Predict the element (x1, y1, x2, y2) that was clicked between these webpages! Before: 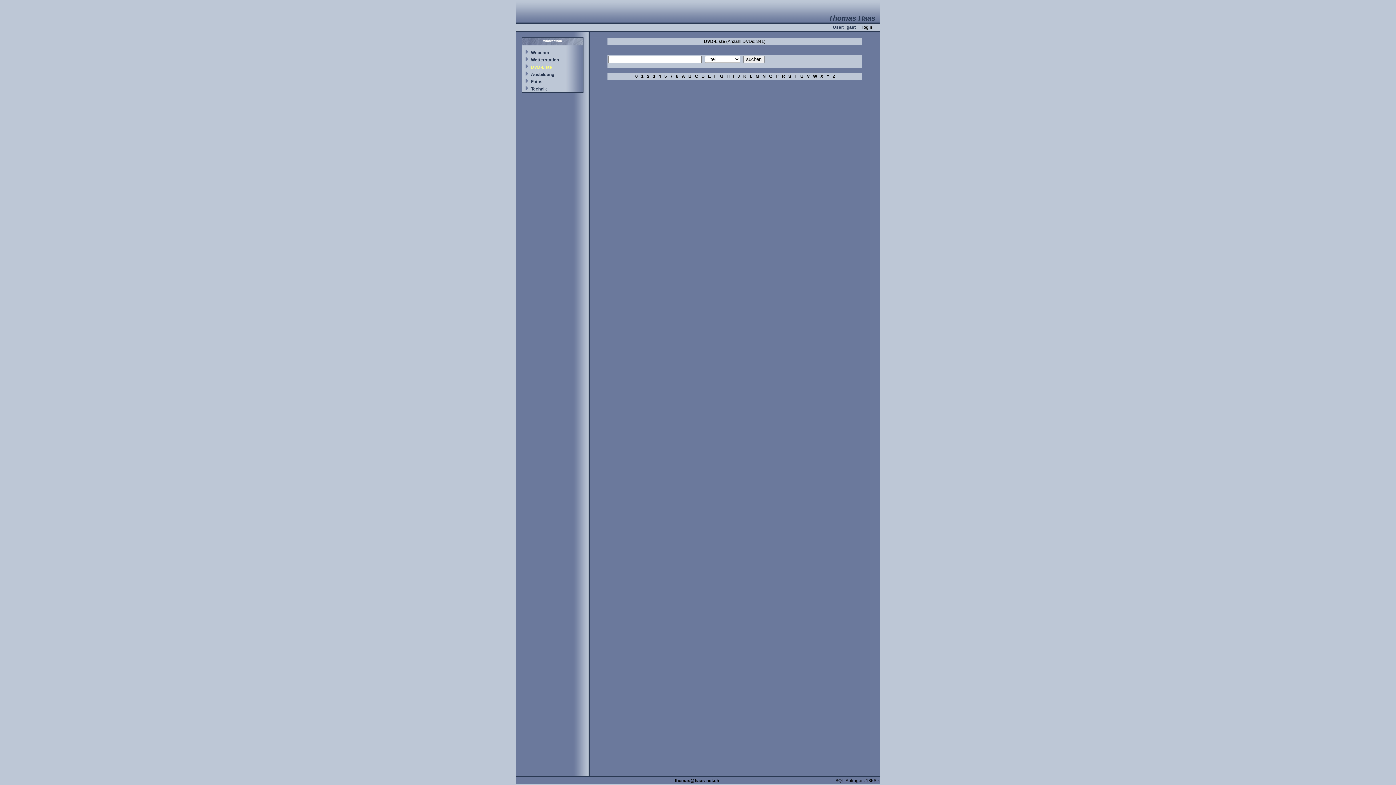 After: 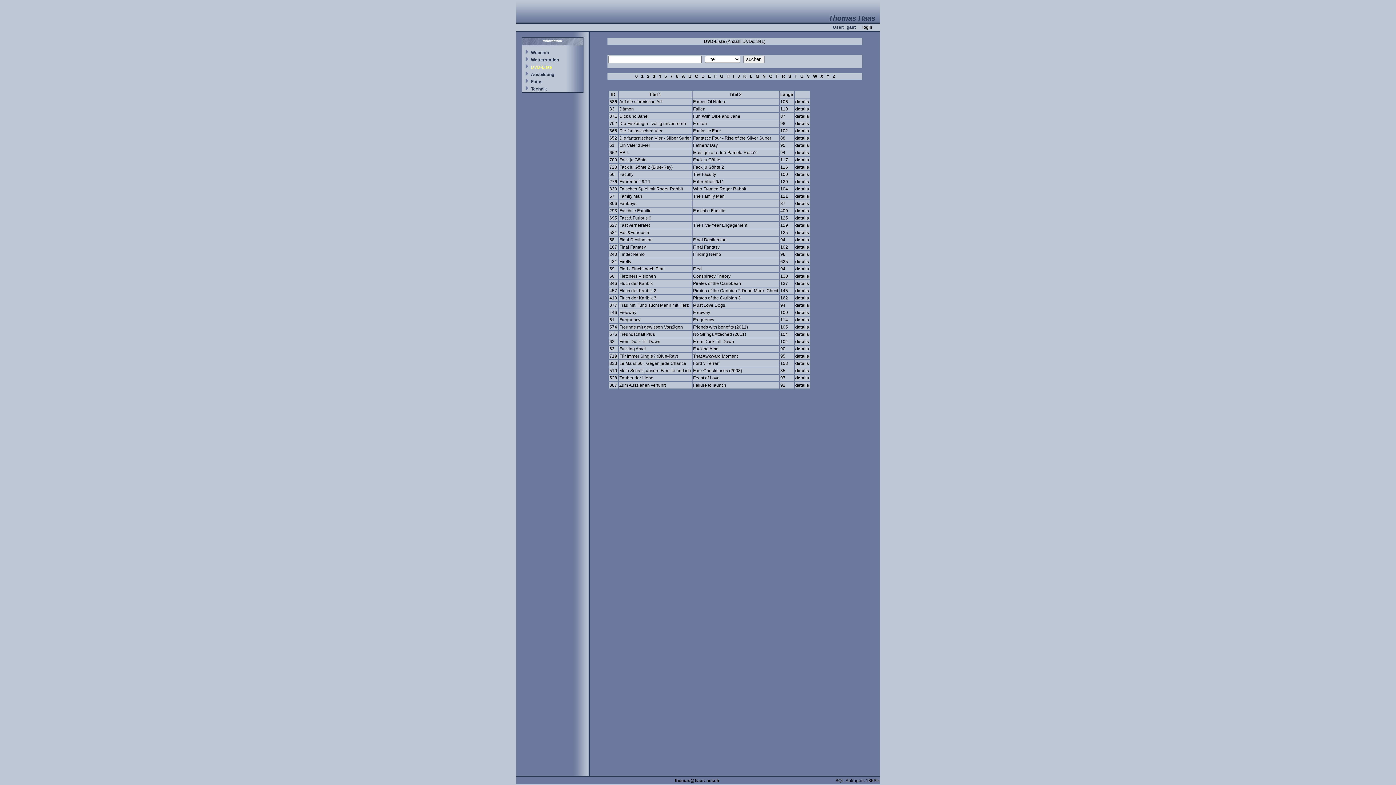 Action: bbox: (714, 73, 716, 78) label: F